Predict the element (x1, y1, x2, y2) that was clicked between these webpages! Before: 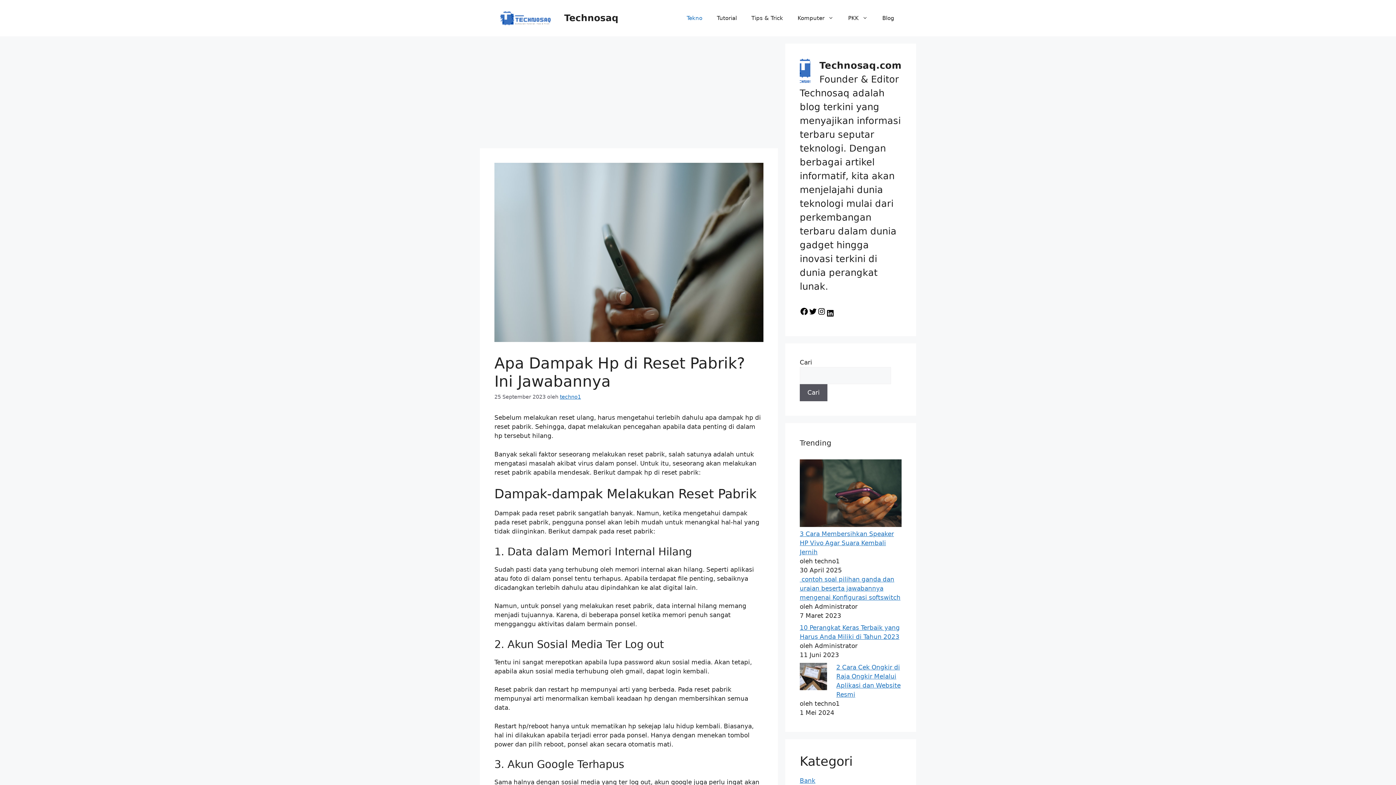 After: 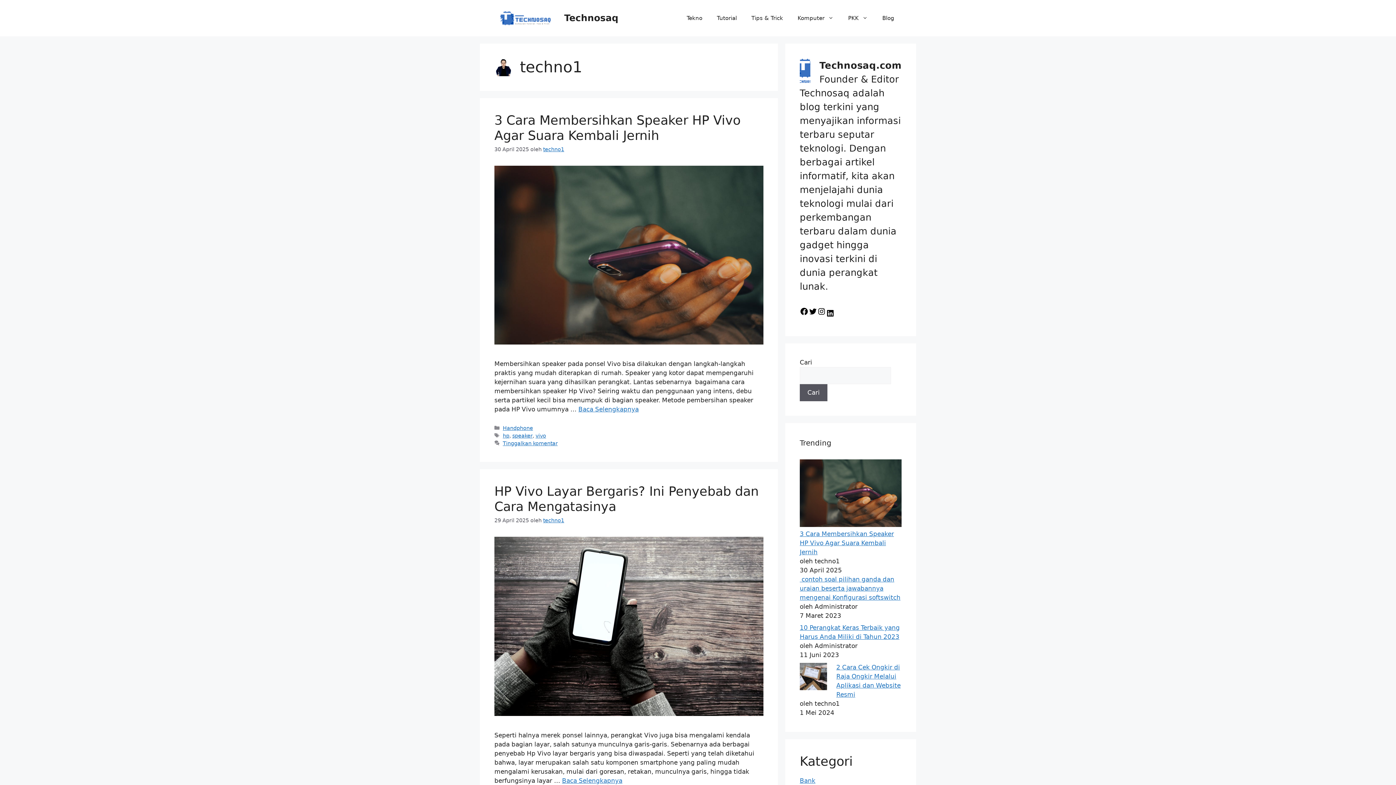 Action: bbox: (560, 394, 581, 400) label: techno1